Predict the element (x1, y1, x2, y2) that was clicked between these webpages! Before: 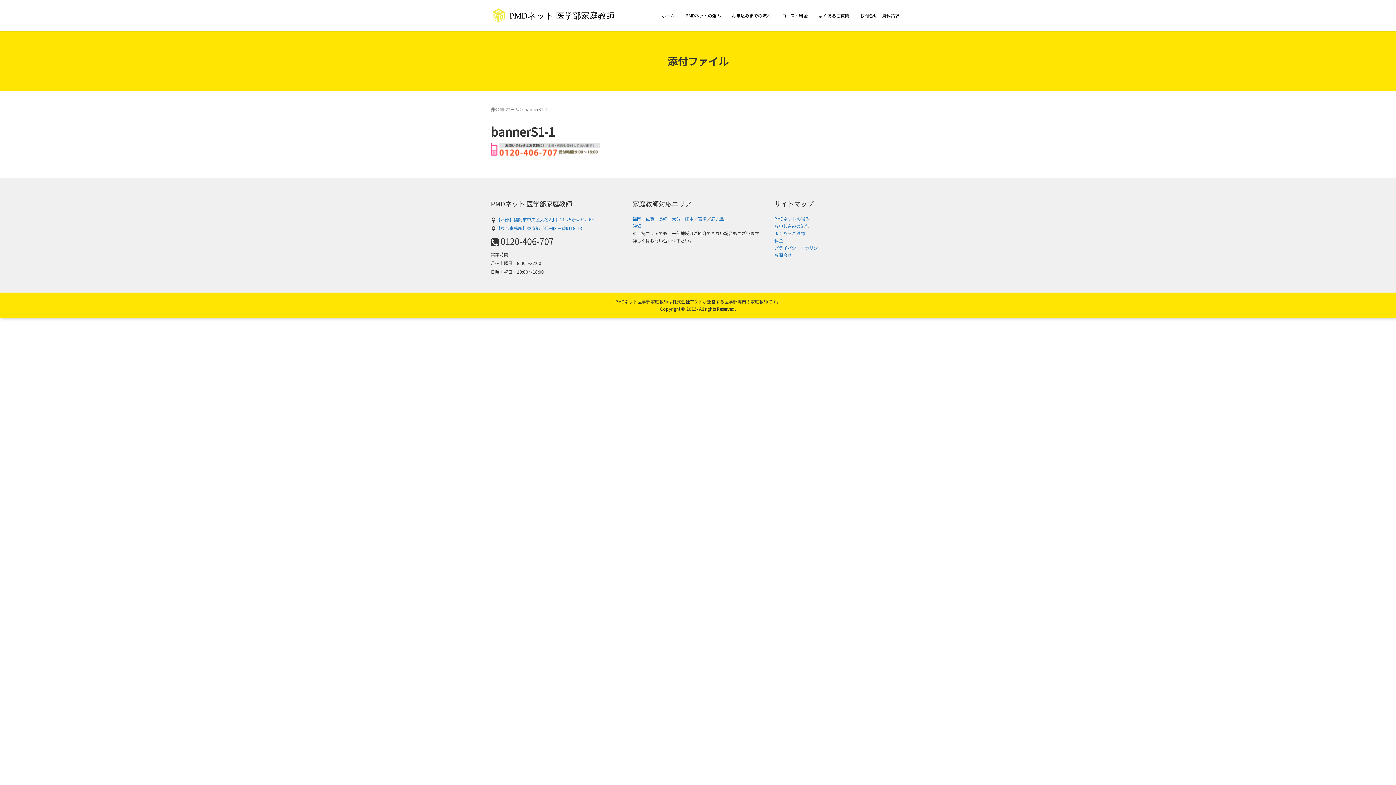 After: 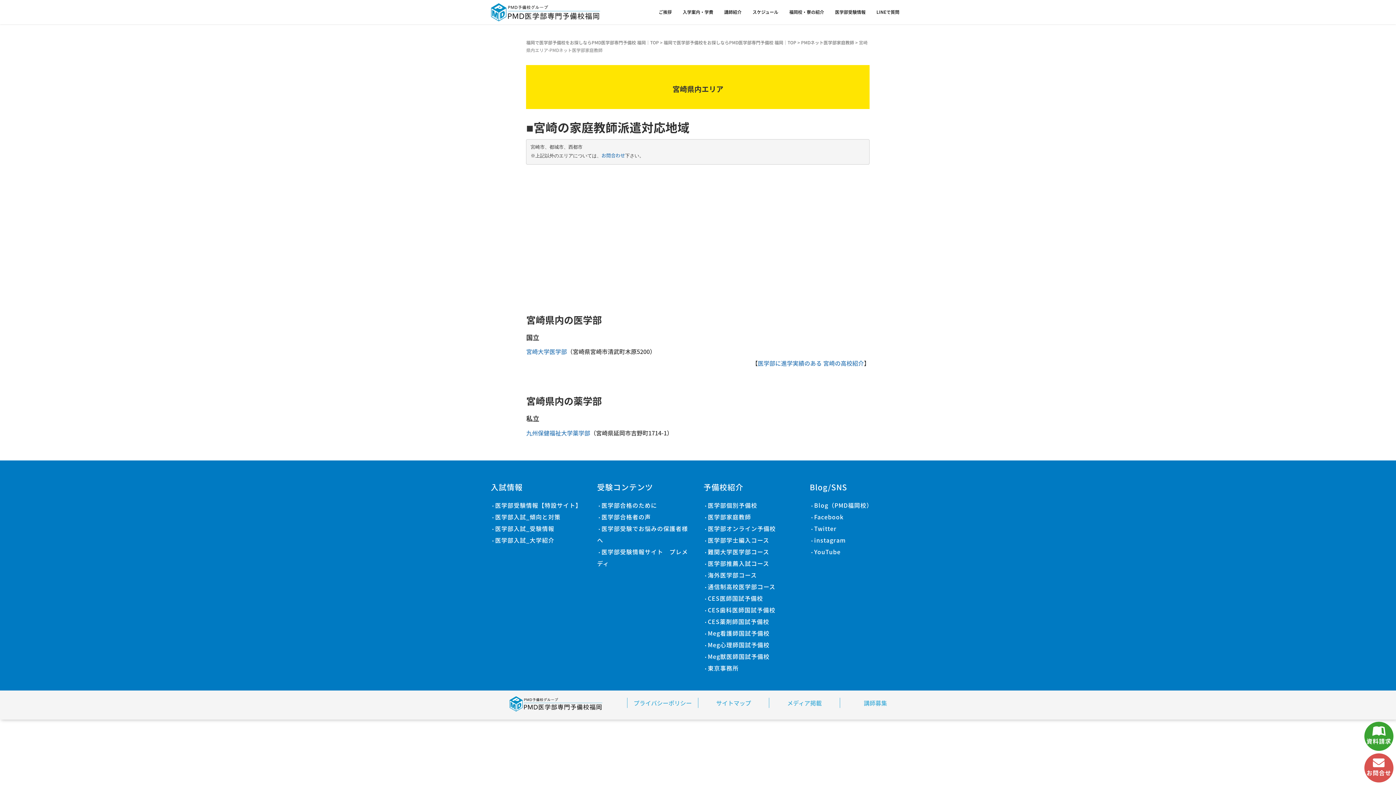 Action: label: 宮崎 bbox: (698, 215, 706, 221)